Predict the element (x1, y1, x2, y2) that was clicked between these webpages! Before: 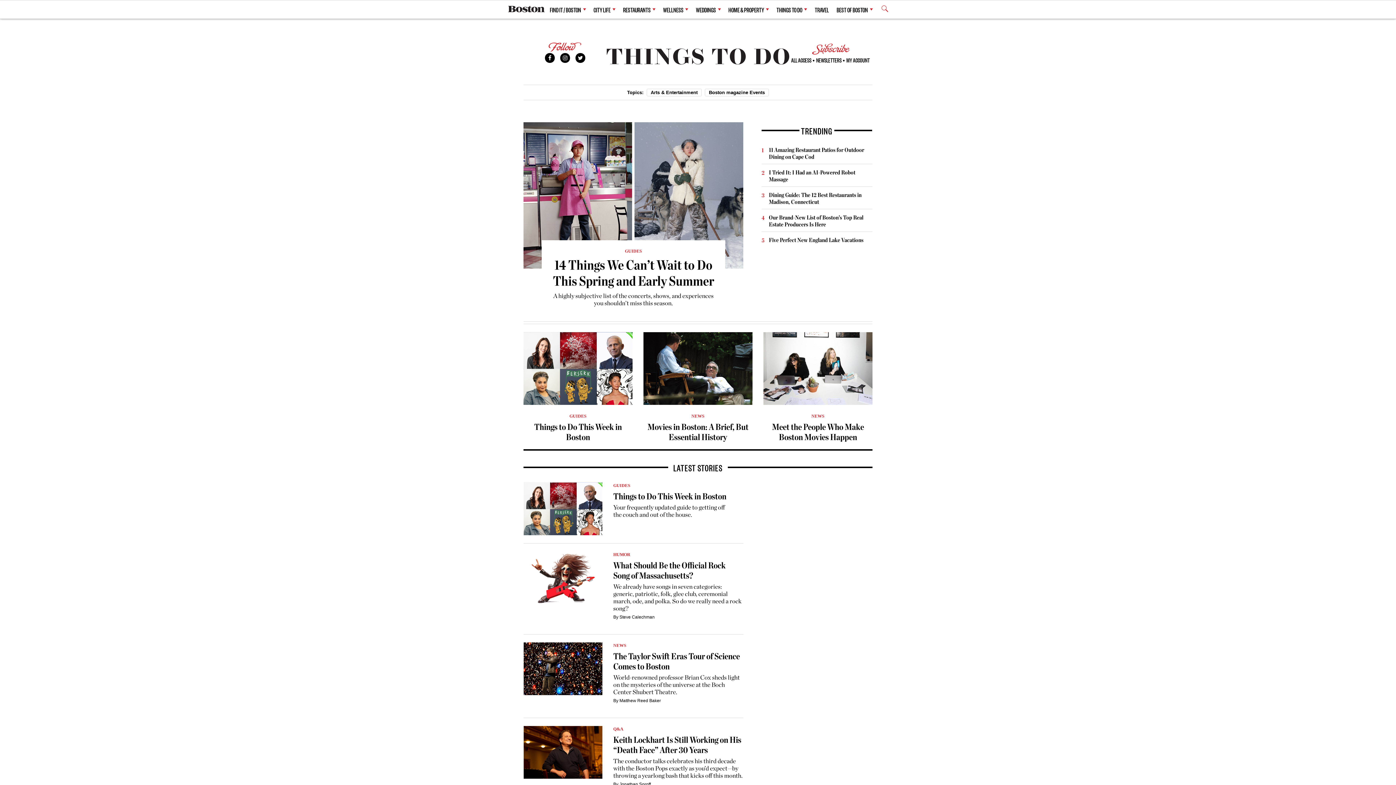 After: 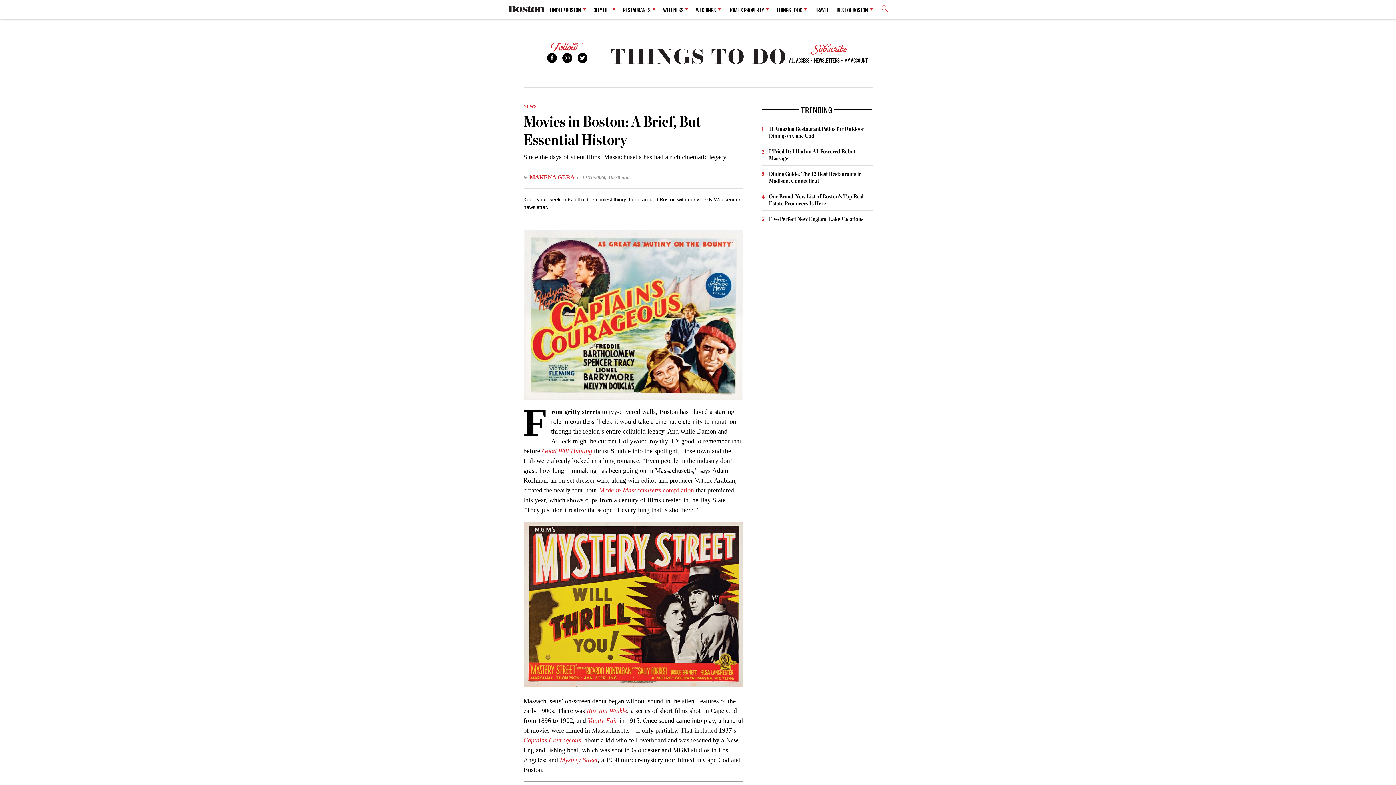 Action: bbox: (643, 331, 752, 405)